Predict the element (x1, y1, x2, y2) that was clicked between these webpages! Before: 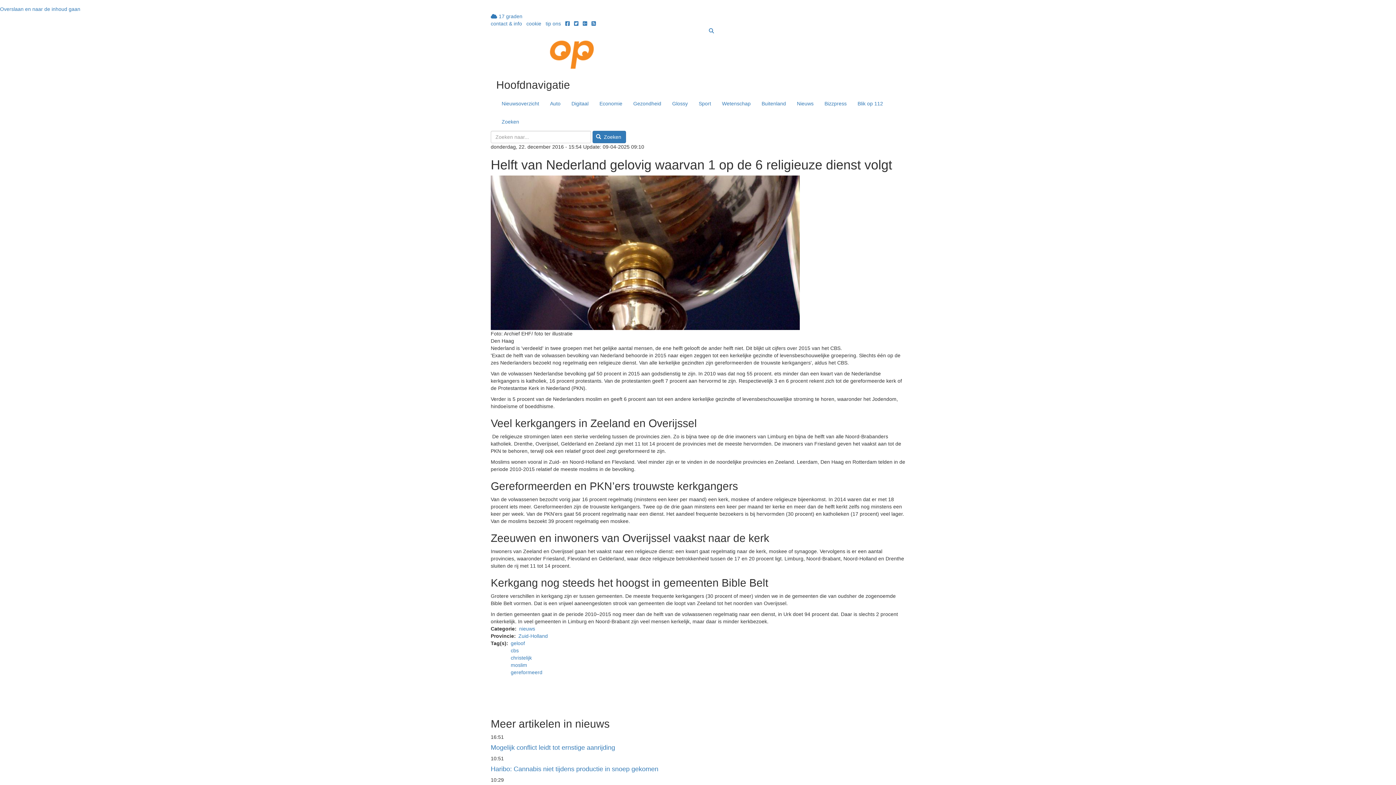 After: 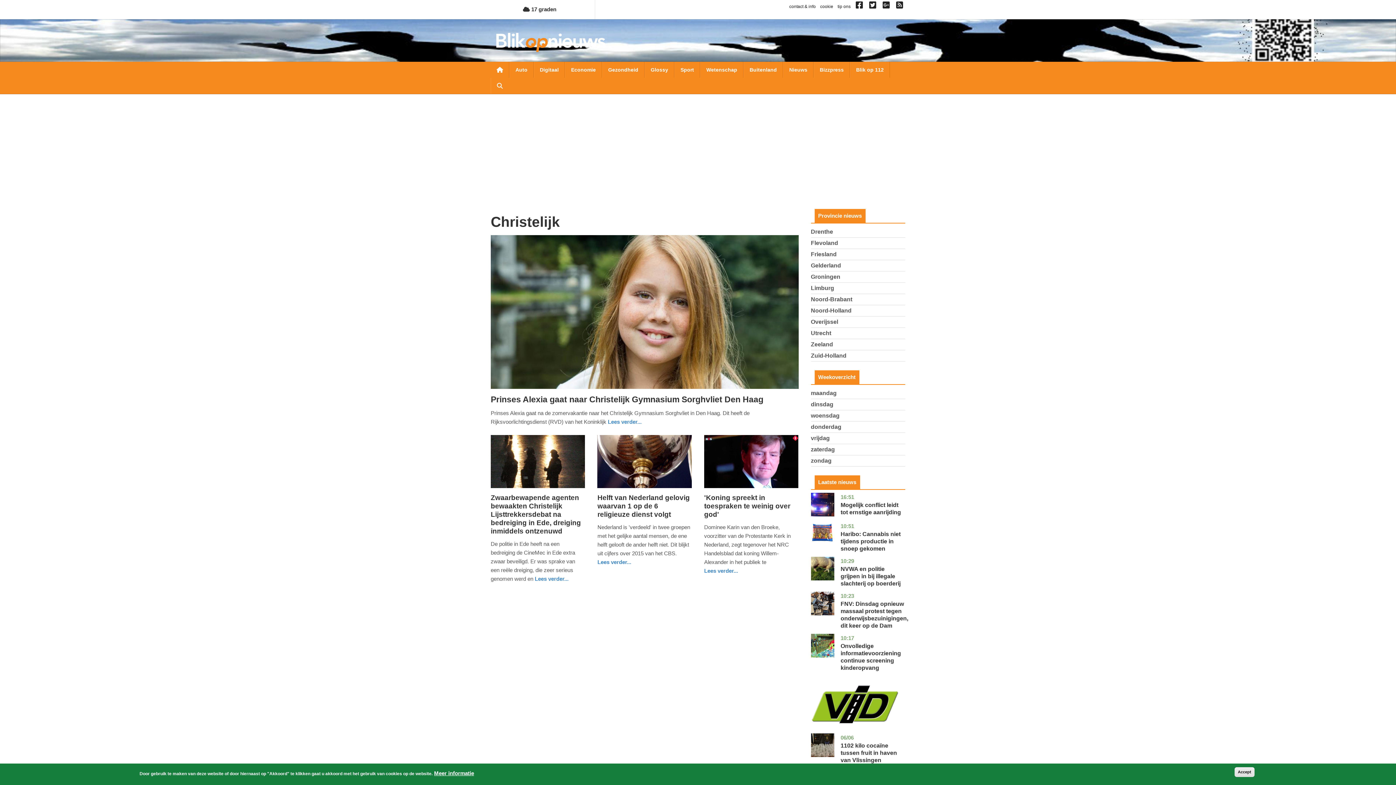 Action: bbox: (510, 655, 532, 661) label: christelijk